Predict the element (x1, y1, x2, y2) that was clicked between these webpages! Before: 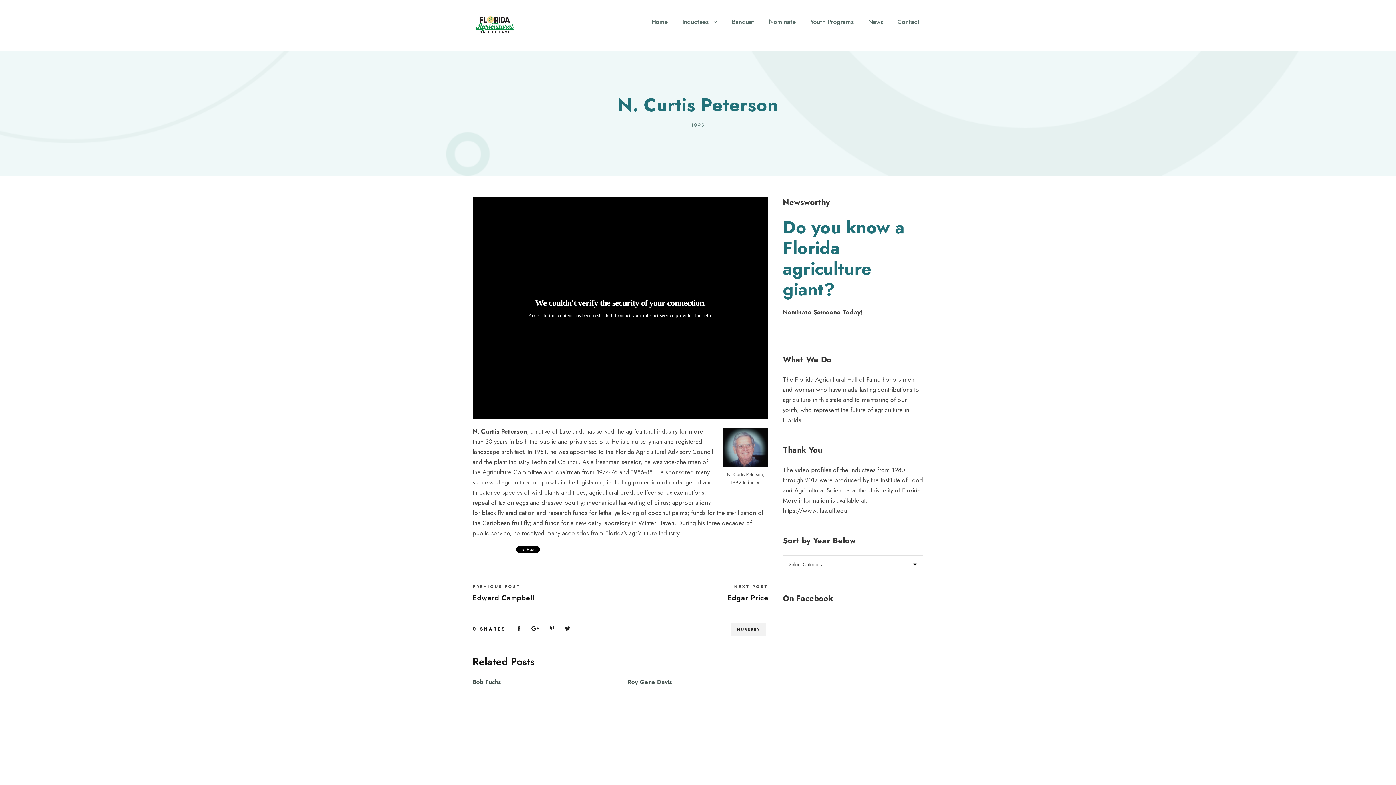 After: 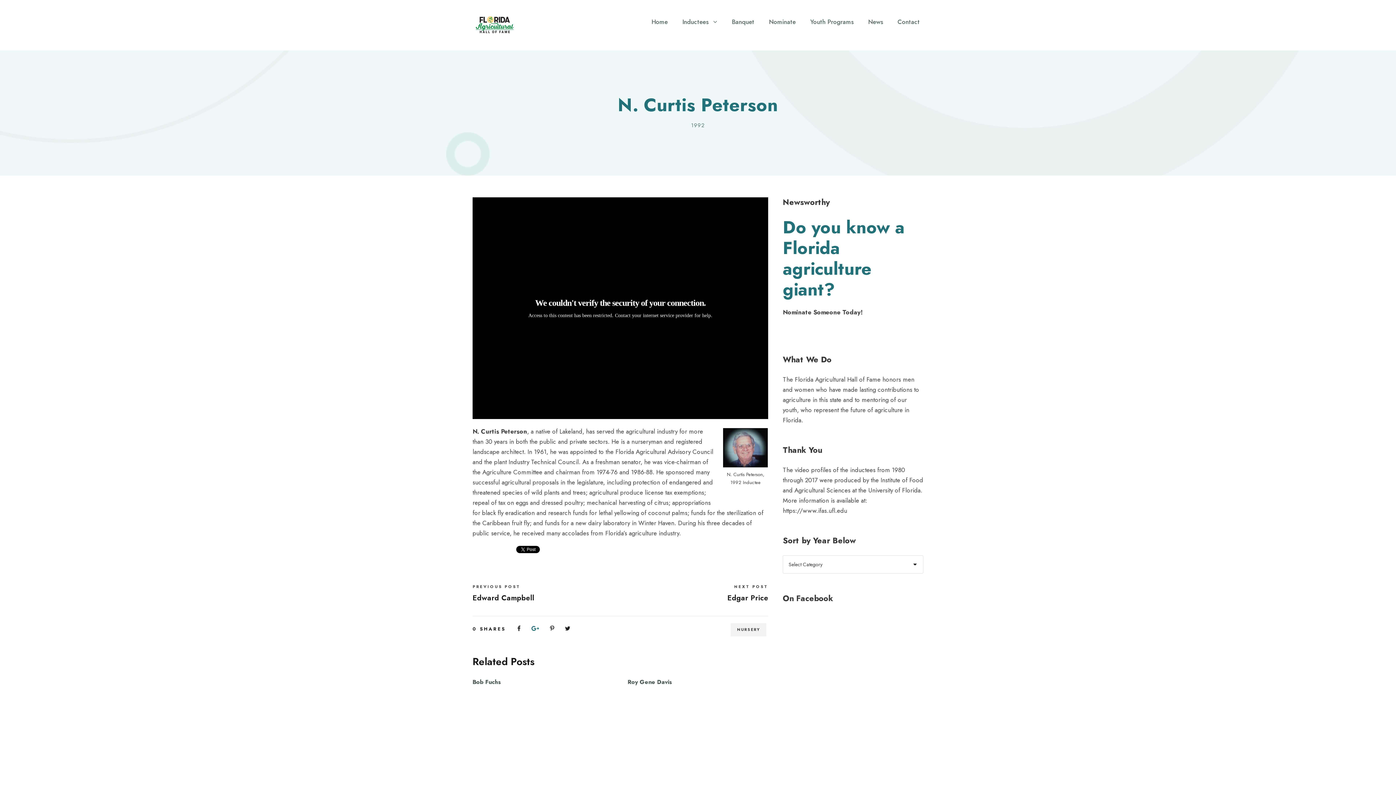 Action: bbox: (531, 624, 539, 633)